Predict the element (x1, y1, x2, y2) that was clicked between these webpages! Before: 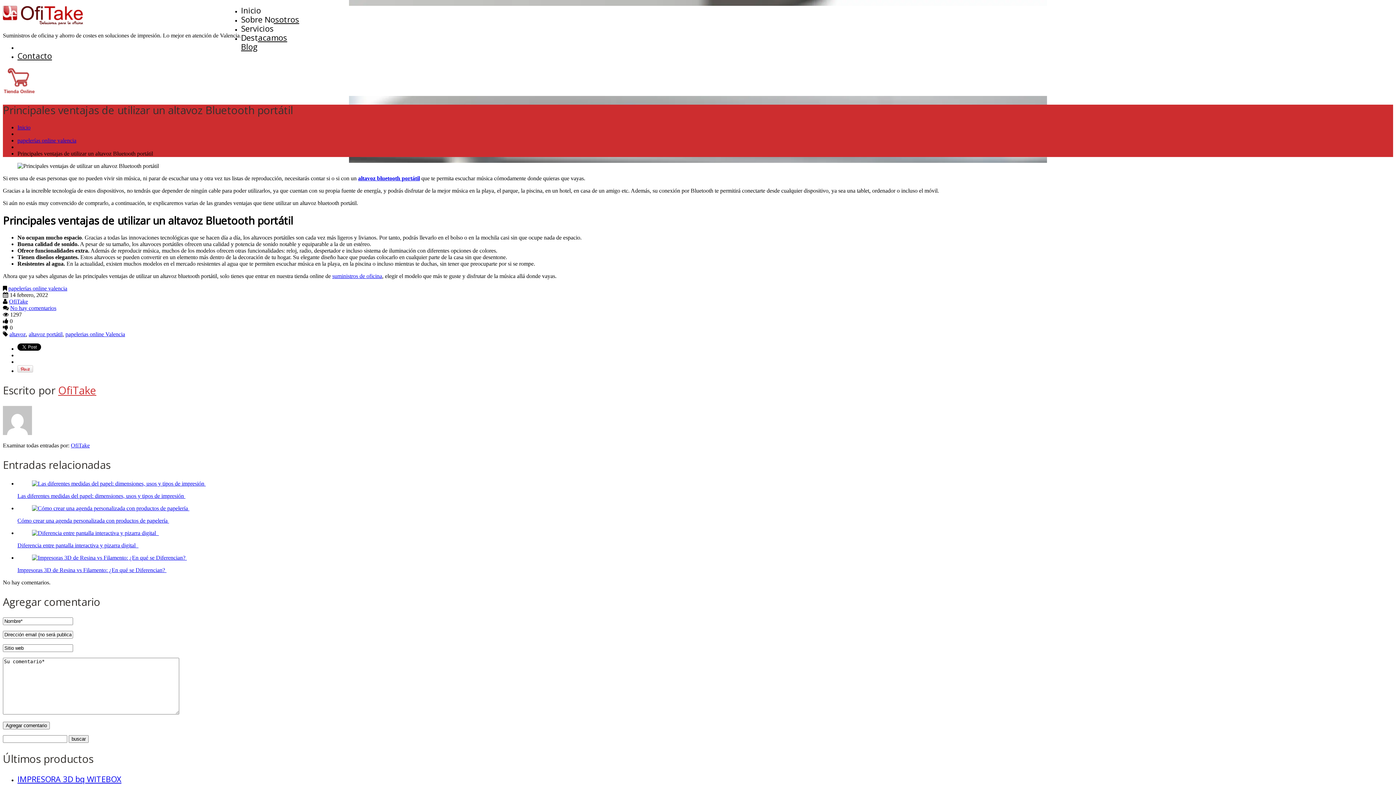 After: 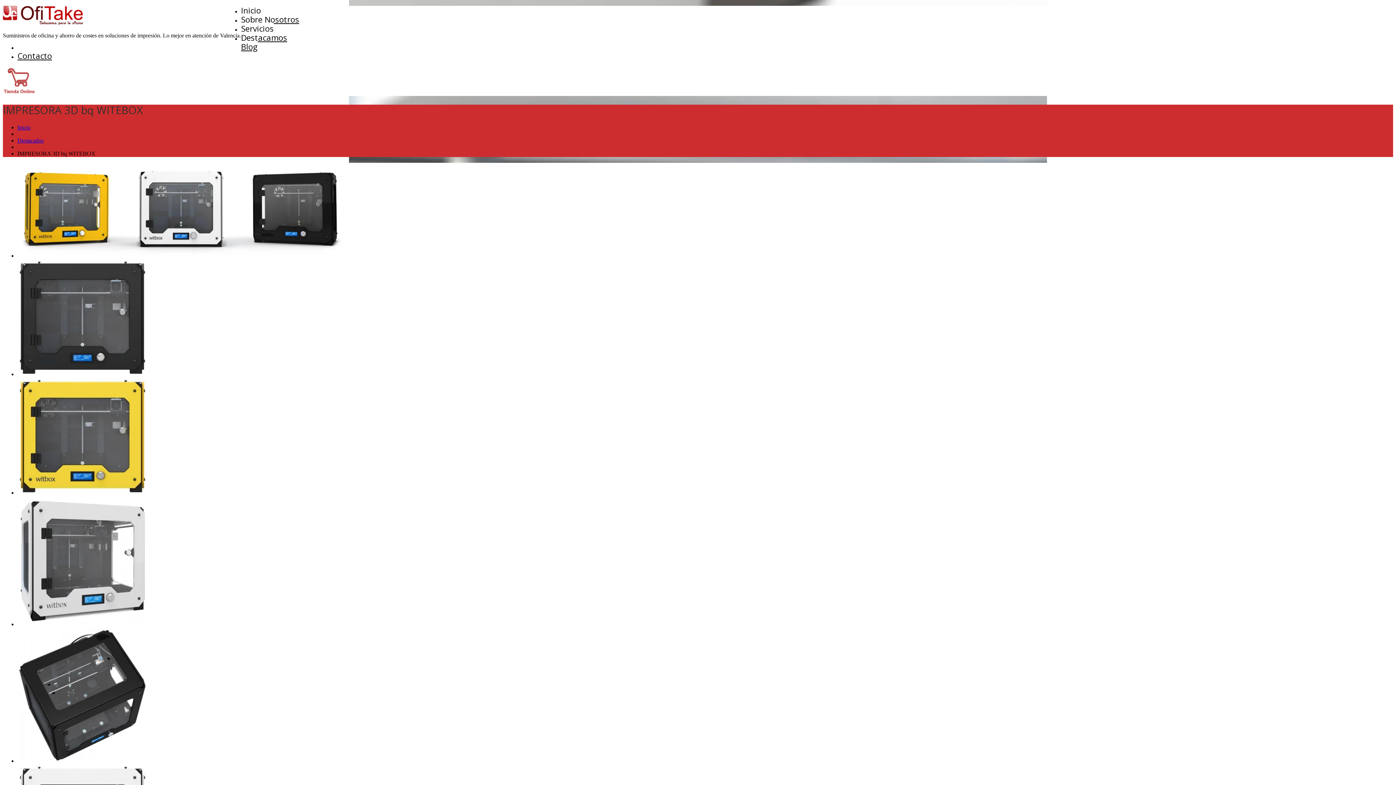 Action: bbox: (17, 773, 121, 784) label: IMPRESORA 3D bq WITEBOX